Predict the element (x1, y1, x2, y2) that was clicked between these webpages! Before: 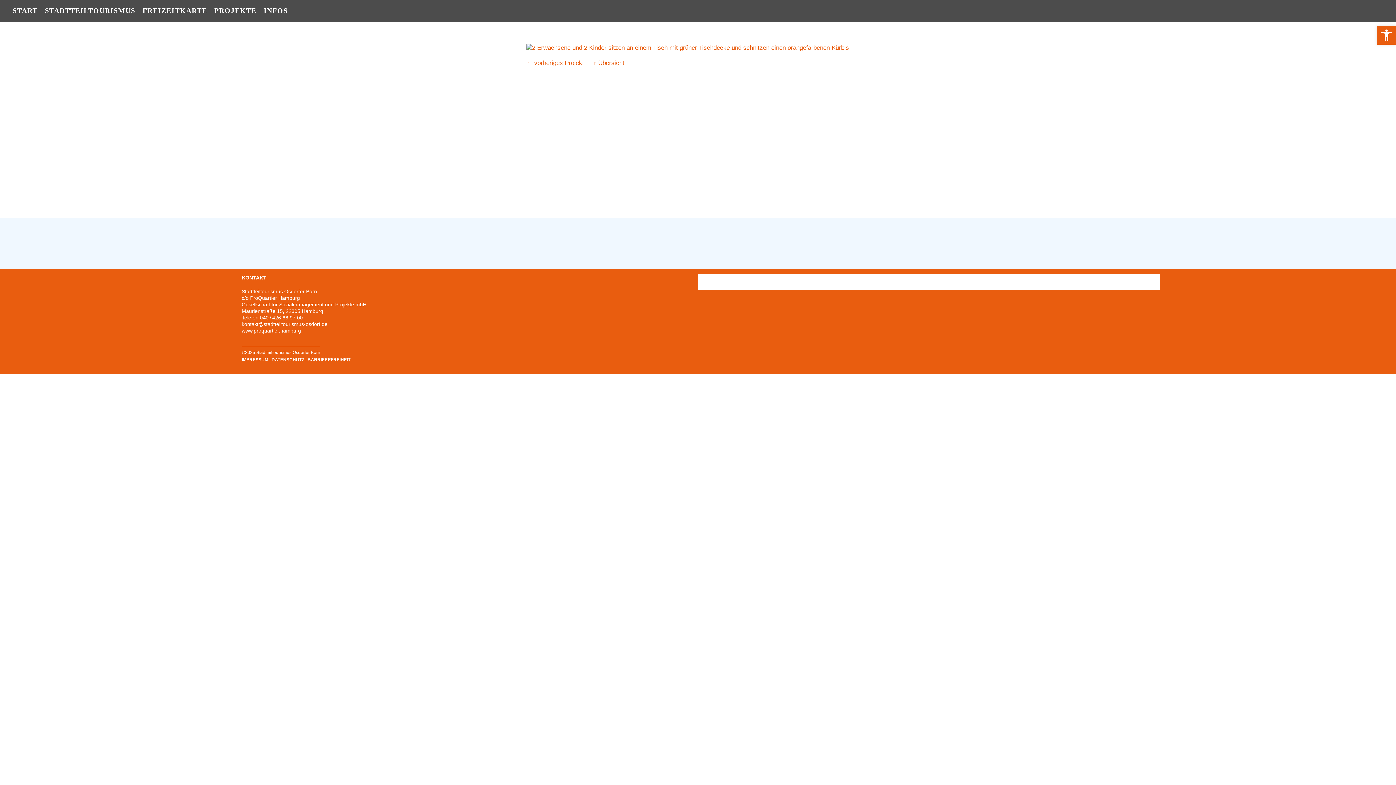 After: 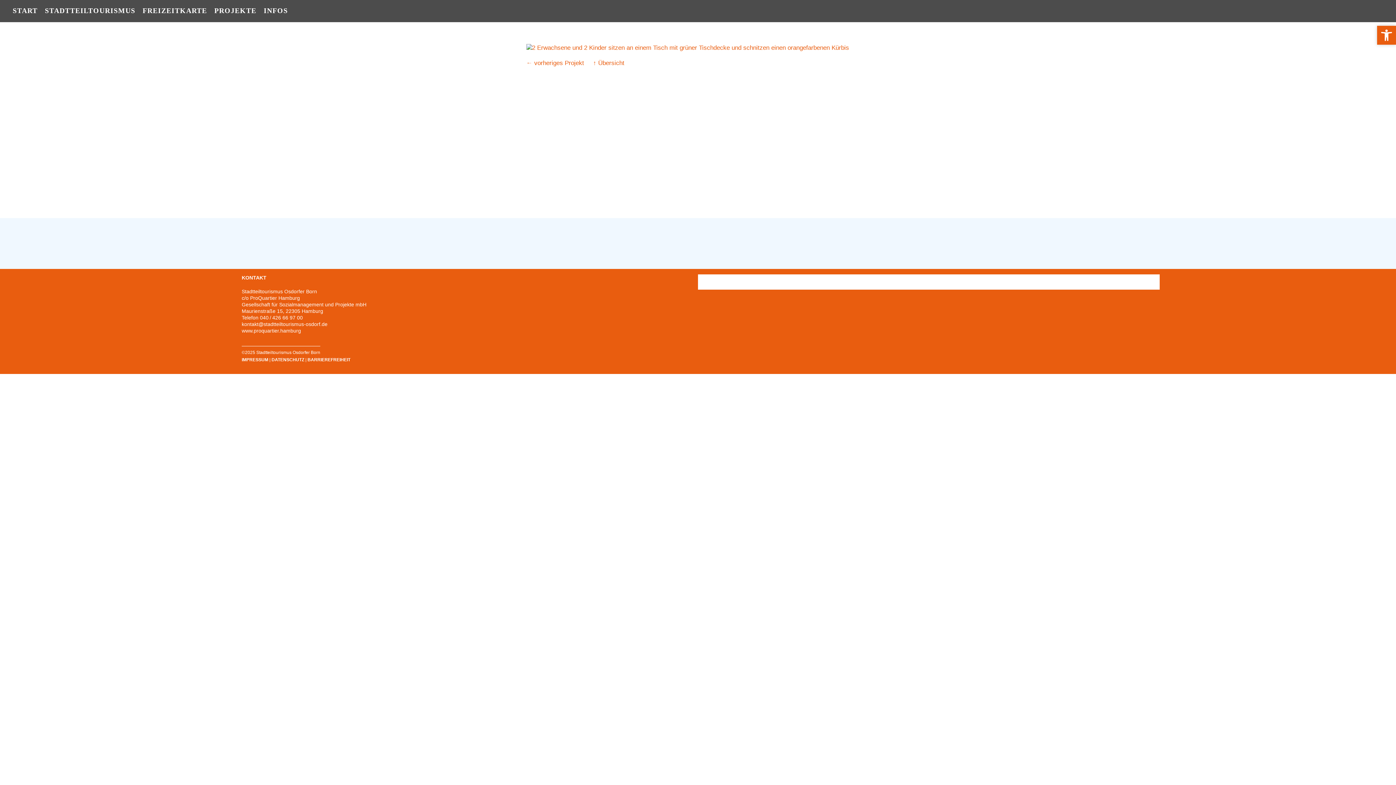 Action: label: Open toolbar bbox: (1377, 25, 1396, 44)